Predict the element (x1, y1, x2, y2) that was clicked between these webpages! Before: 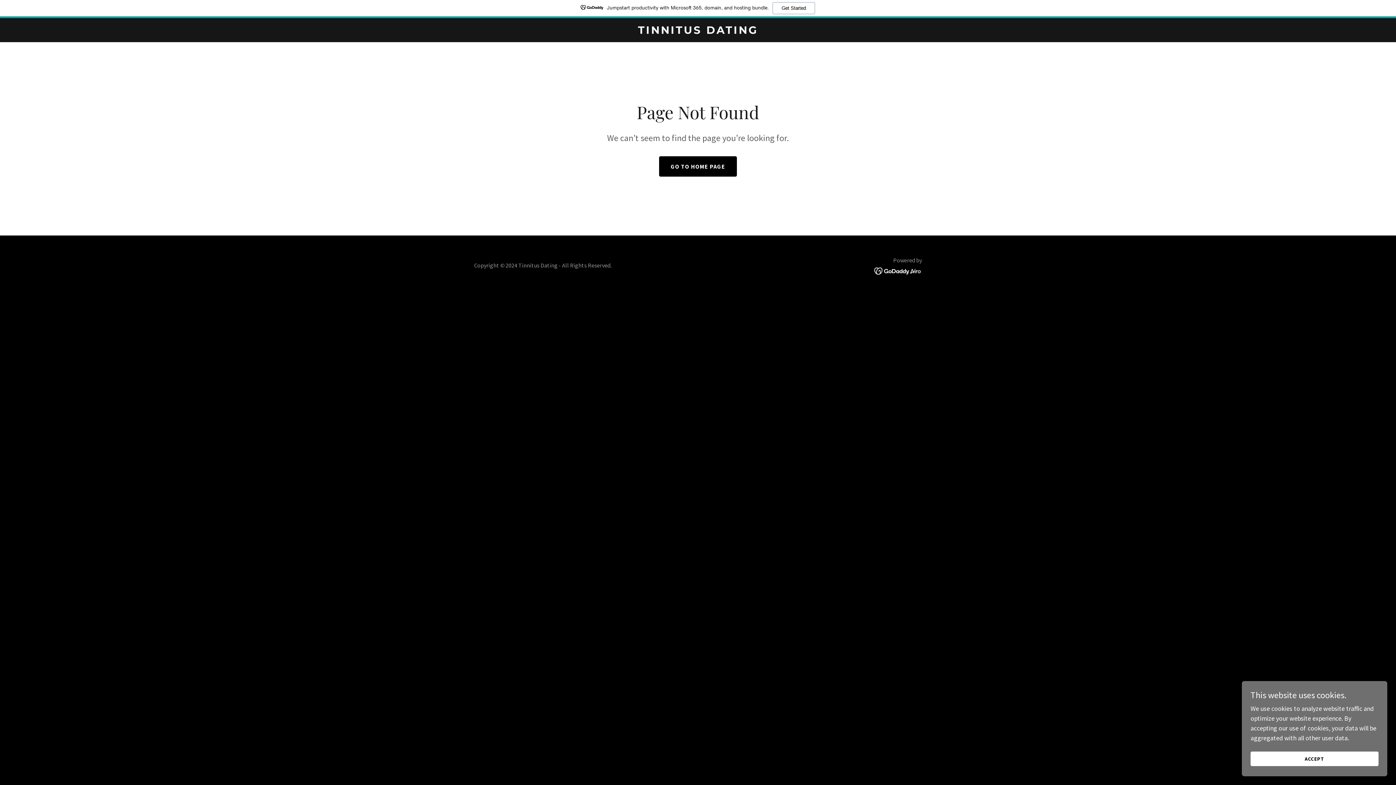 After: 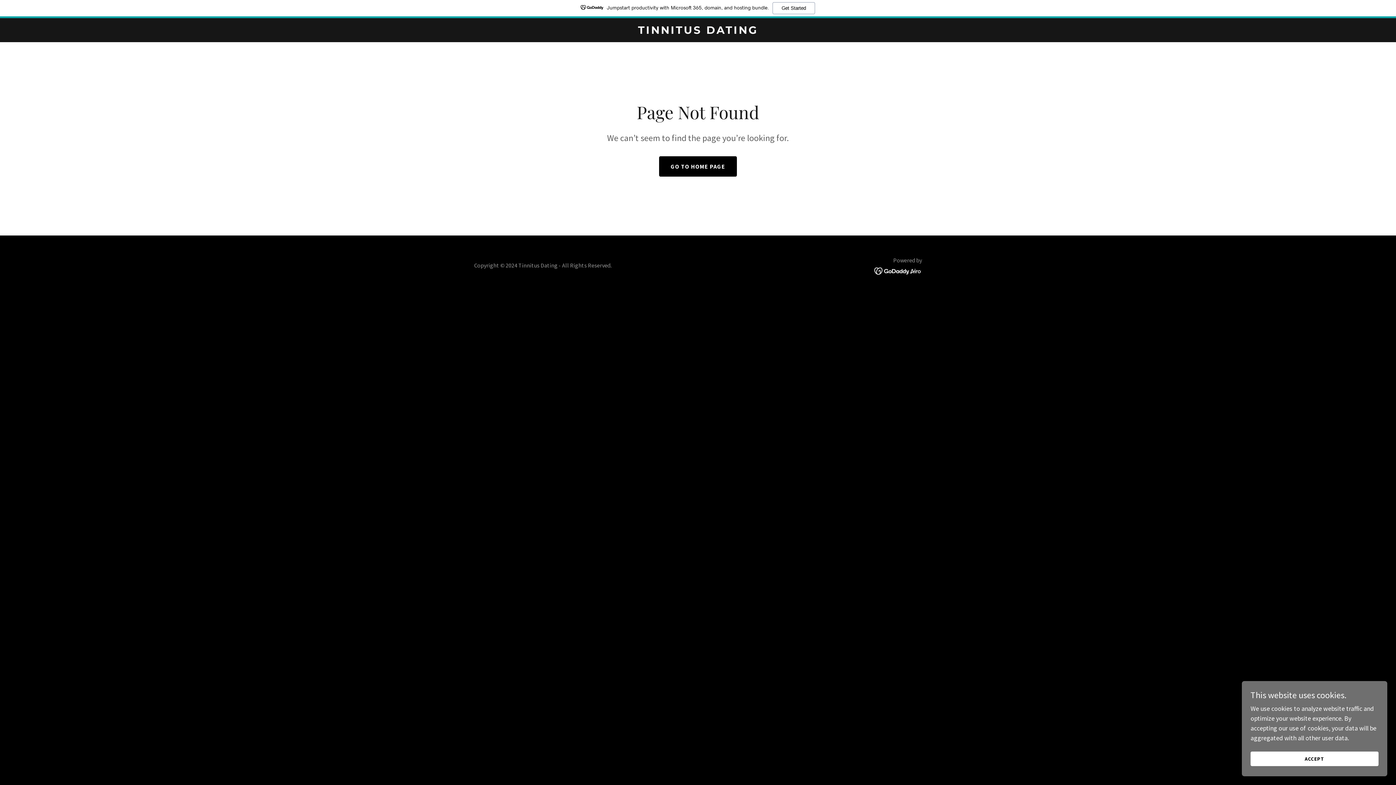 Action: bbox: (874, 266, 922, 274)